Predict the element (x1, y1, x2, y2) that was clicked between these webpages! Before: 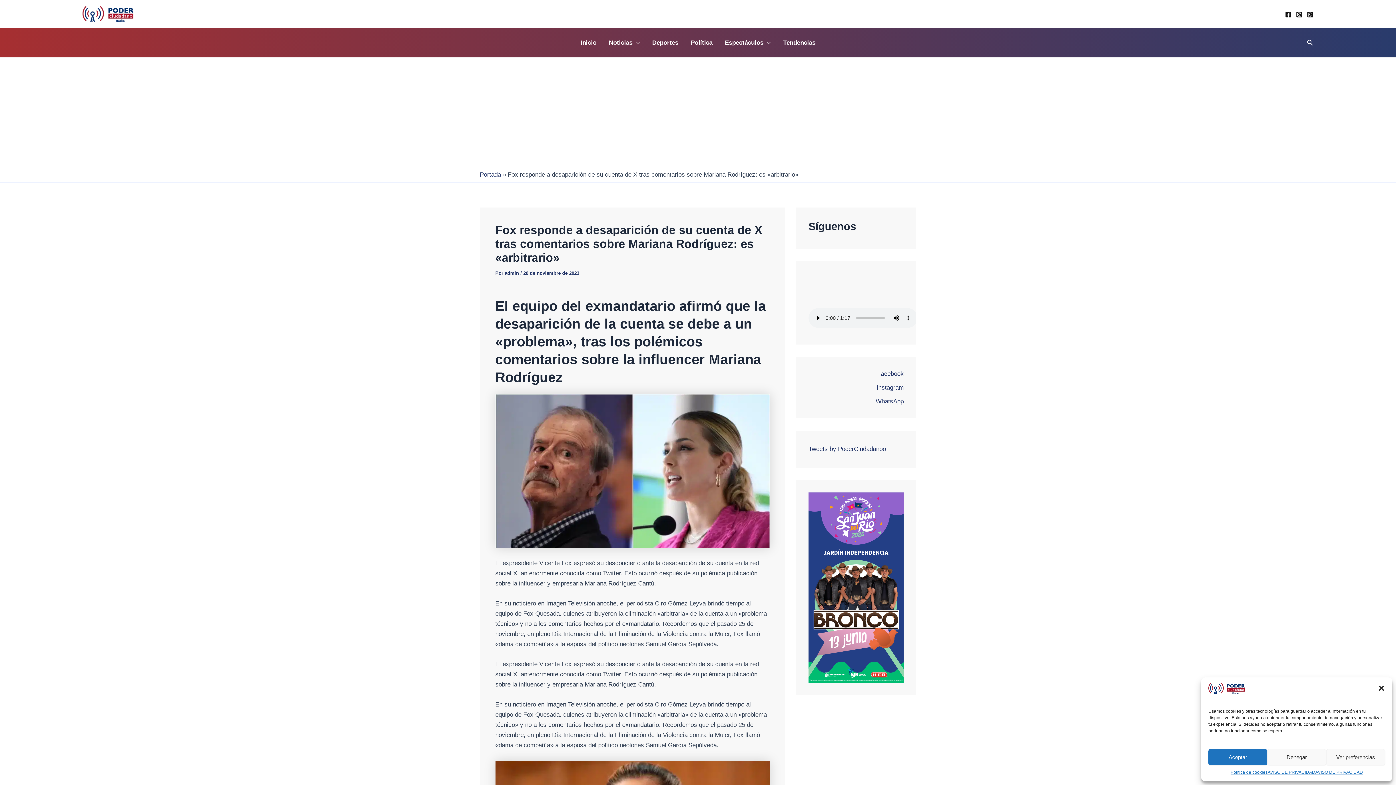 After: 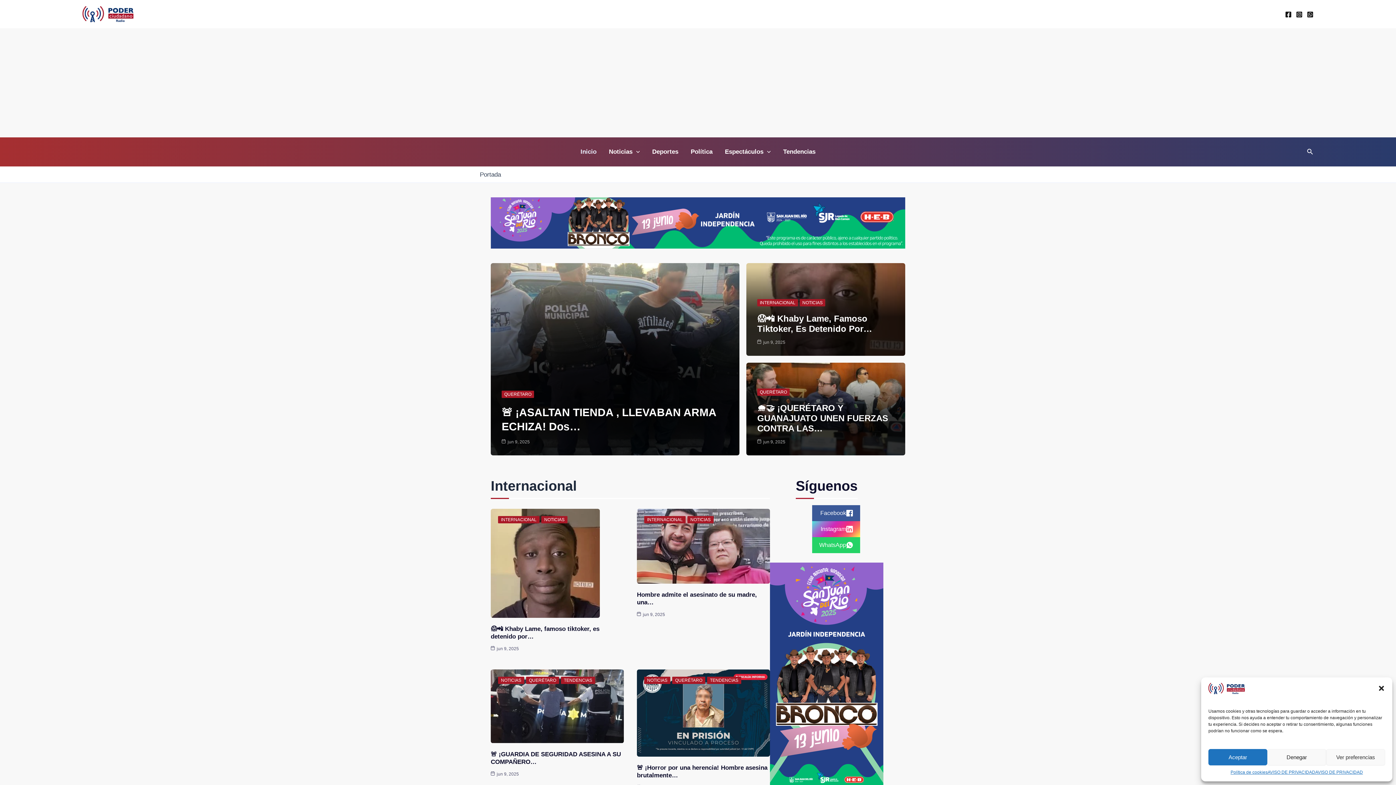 Action: bbox: (1208, 684, 1245, 691)